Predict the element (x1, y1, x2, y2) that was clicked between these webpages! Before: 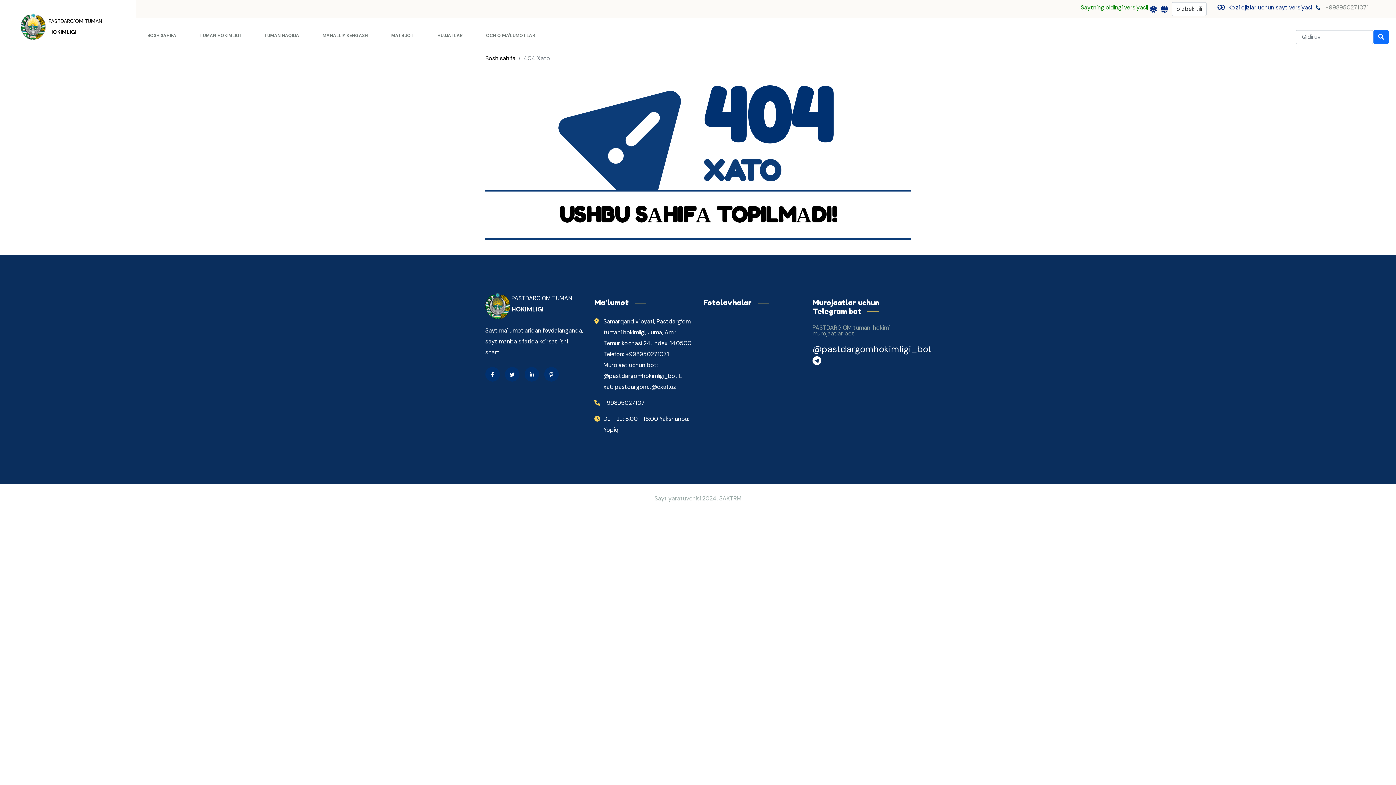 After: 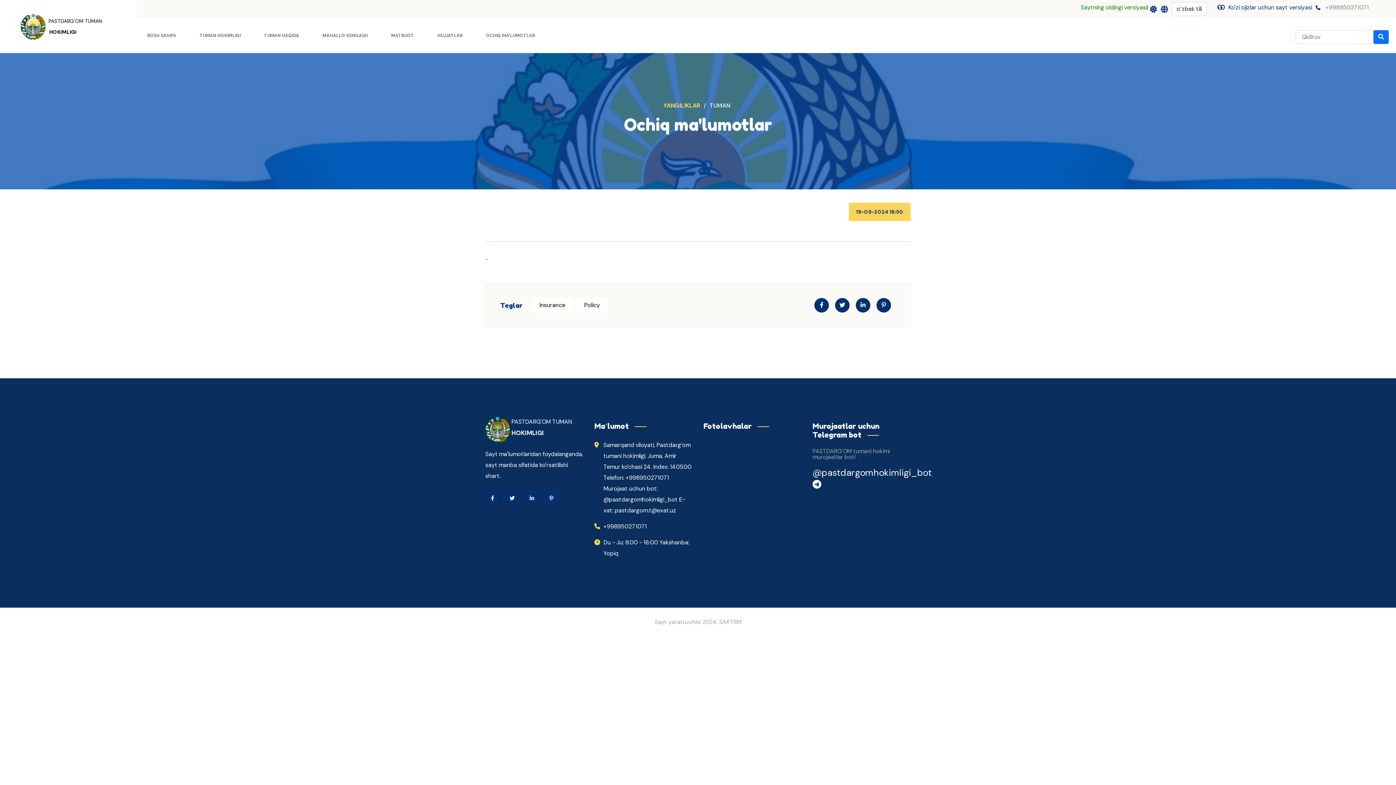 Action: bbox: (486, 18, 535, 53) label: OCHIQ MA'LUMOTLAR